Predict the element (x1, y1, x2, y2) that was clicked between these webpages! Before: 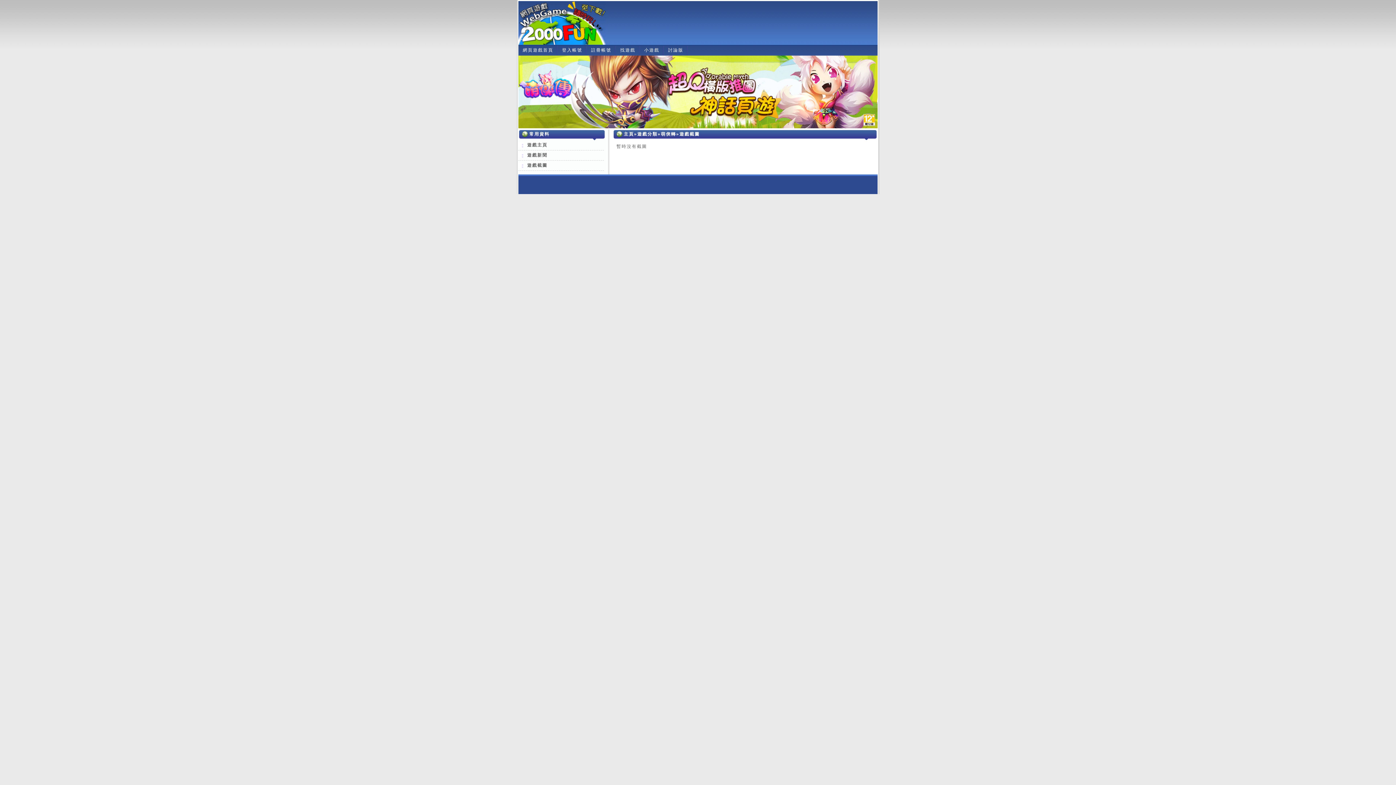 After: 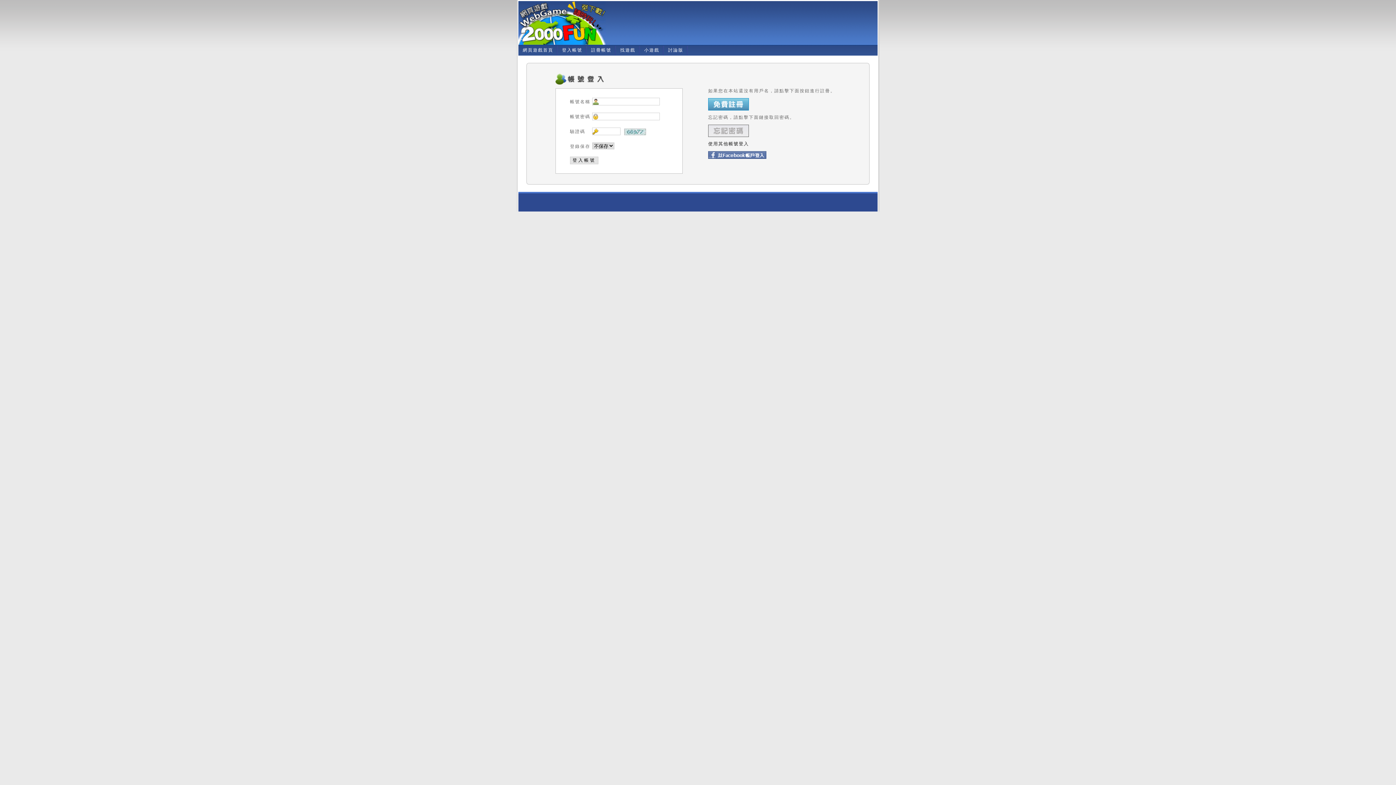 Action: bbox: (557, 44, 586, 55) label: 登入帳號